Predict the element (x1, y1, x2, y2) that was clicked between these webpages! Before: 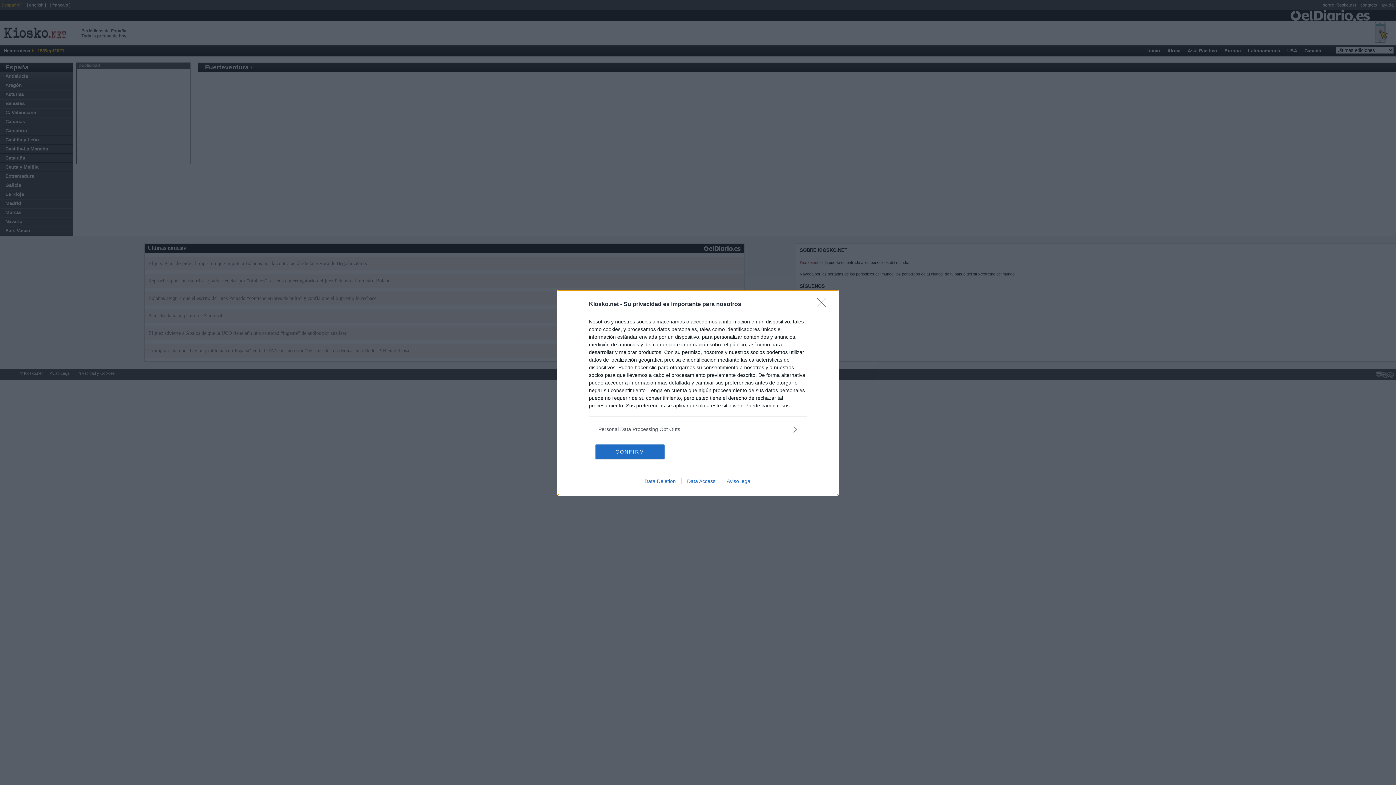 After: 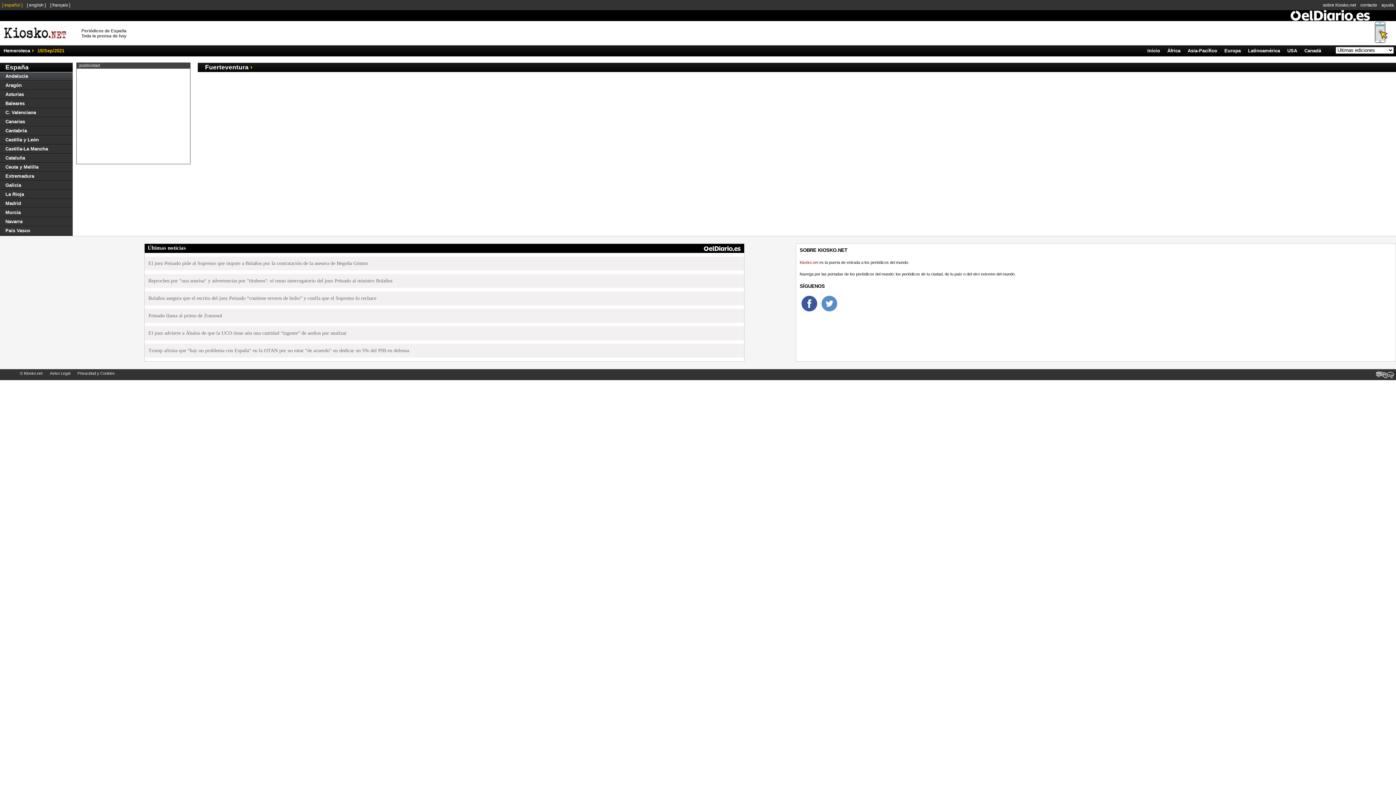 Action: label: Close bbox: (817, 297, 830, 311)